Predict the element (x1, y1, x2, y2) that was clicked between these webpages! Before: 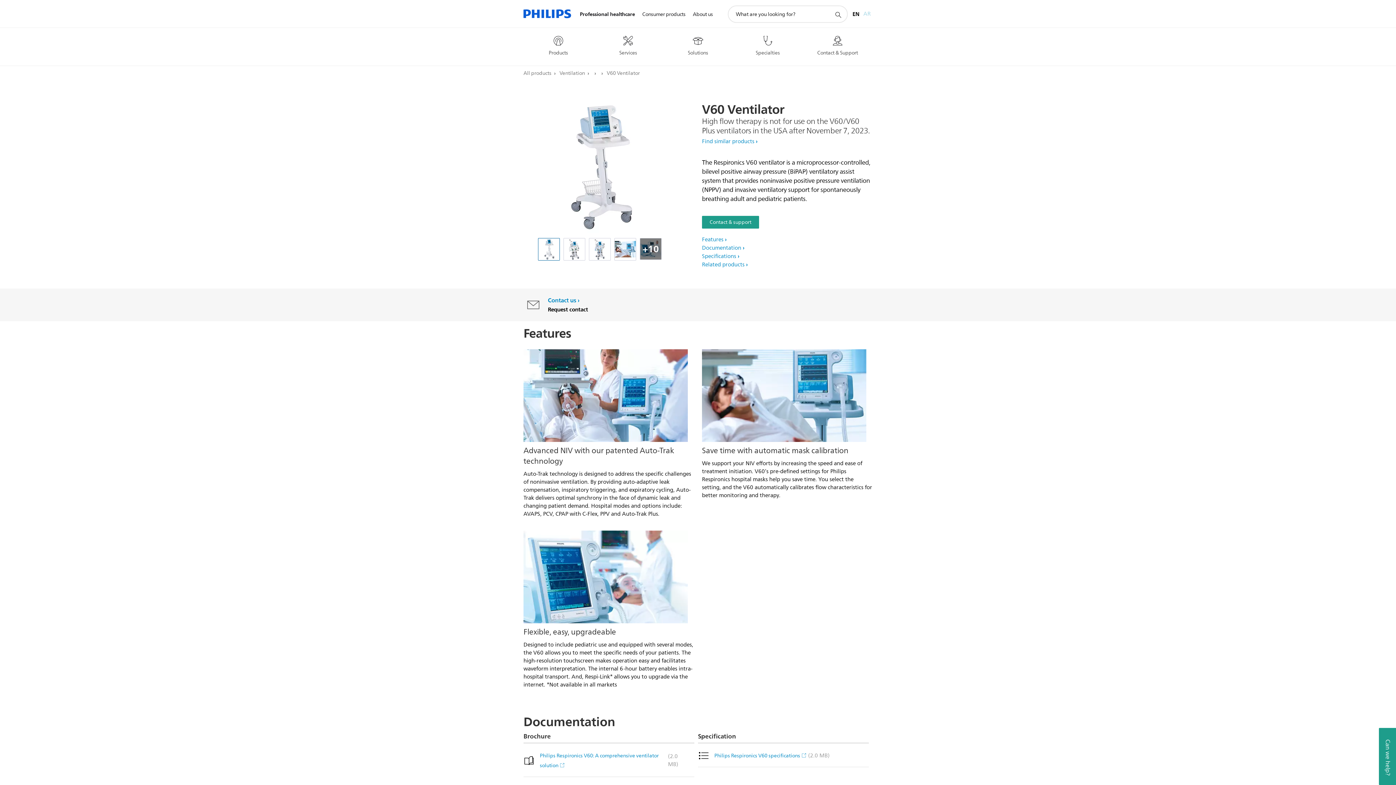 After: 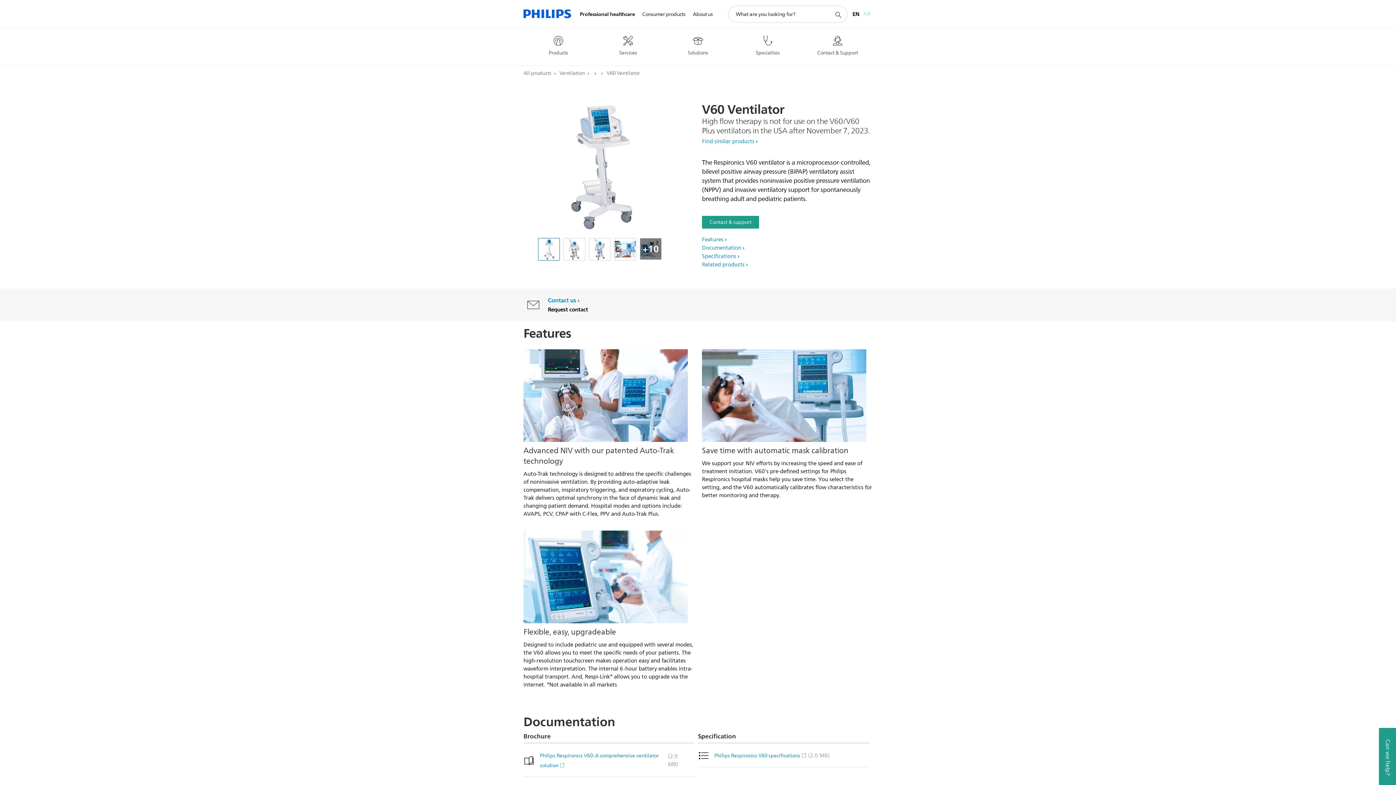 Action: label: Professional healthcare bbox: (576, 1, 638, 27)